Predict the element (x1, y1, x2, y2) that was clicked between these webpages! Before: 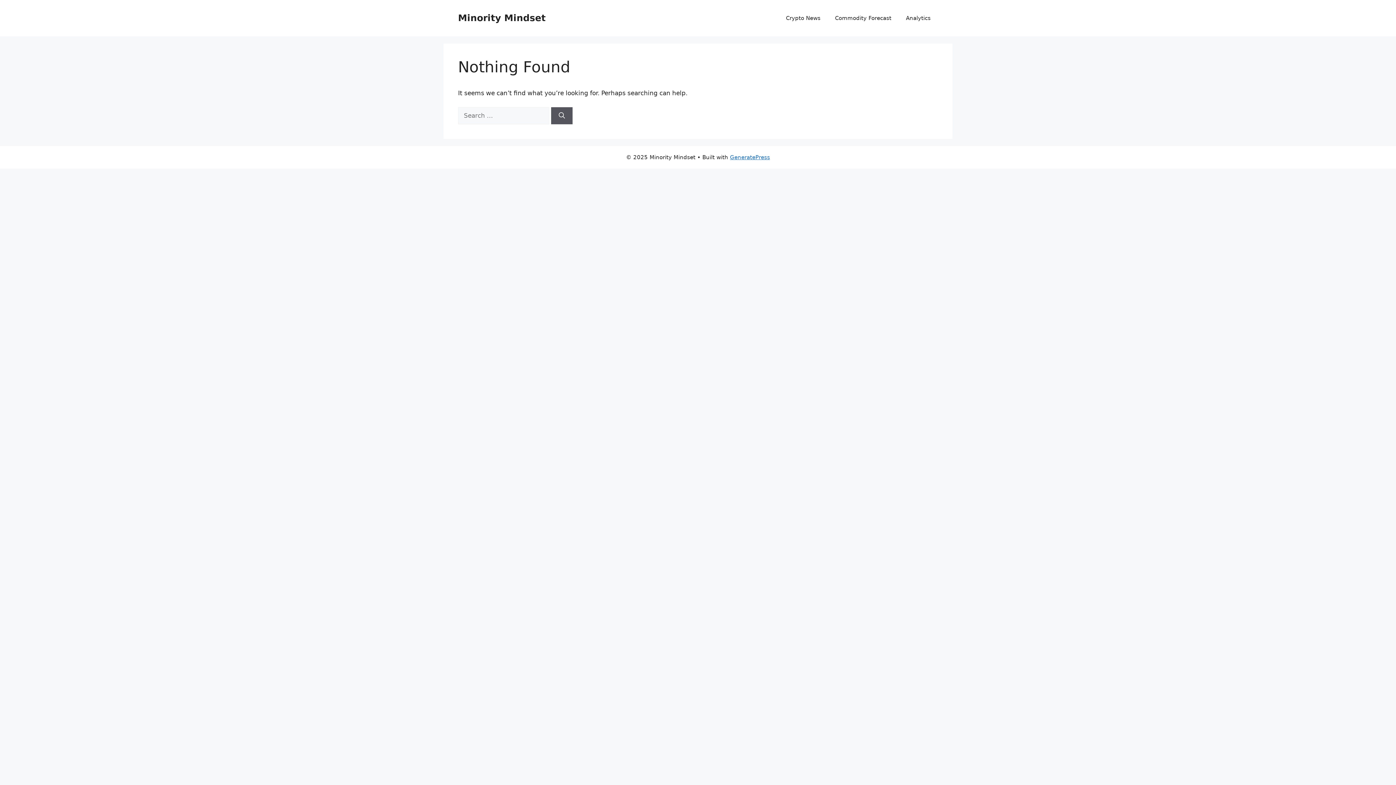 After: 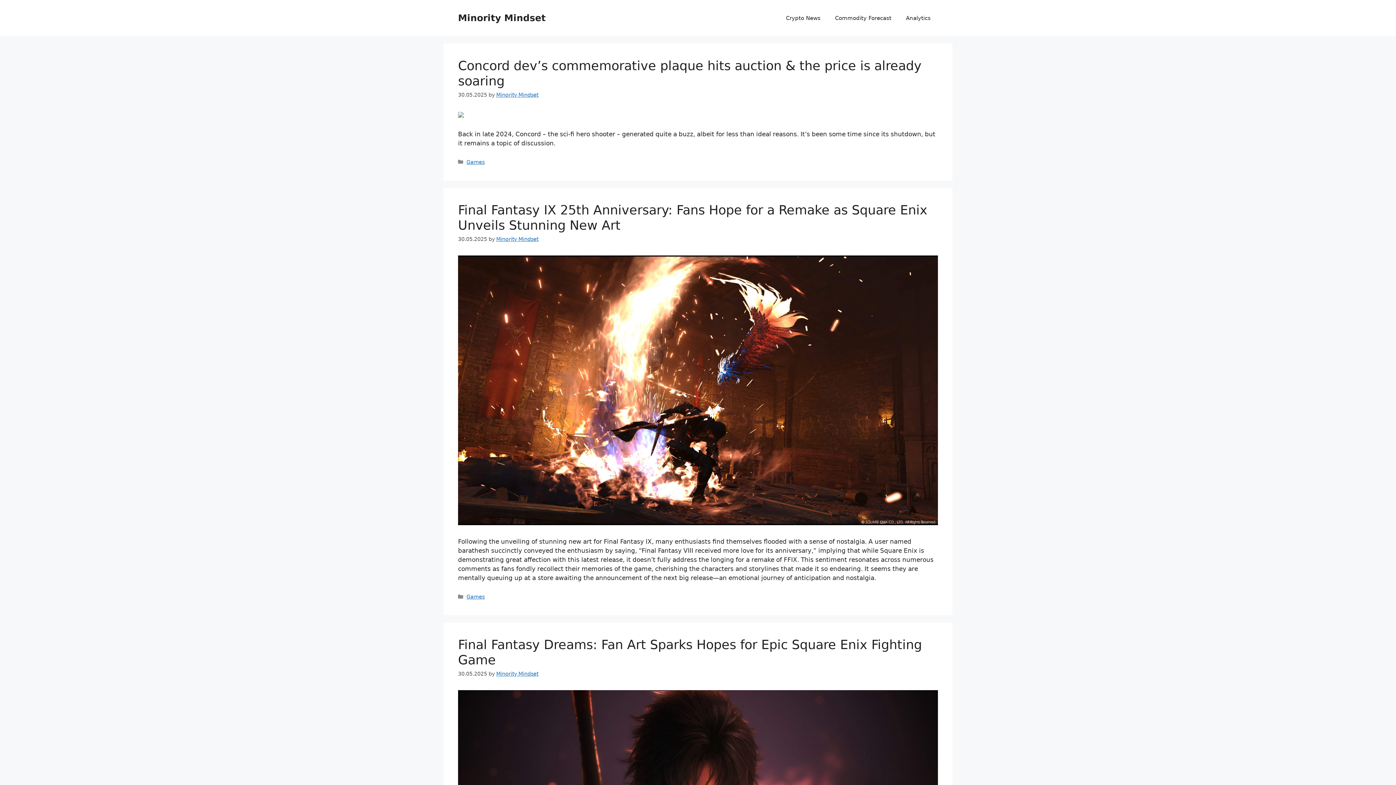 Action: bbox: (458, 12, 545, 23) label: Minority Mindset